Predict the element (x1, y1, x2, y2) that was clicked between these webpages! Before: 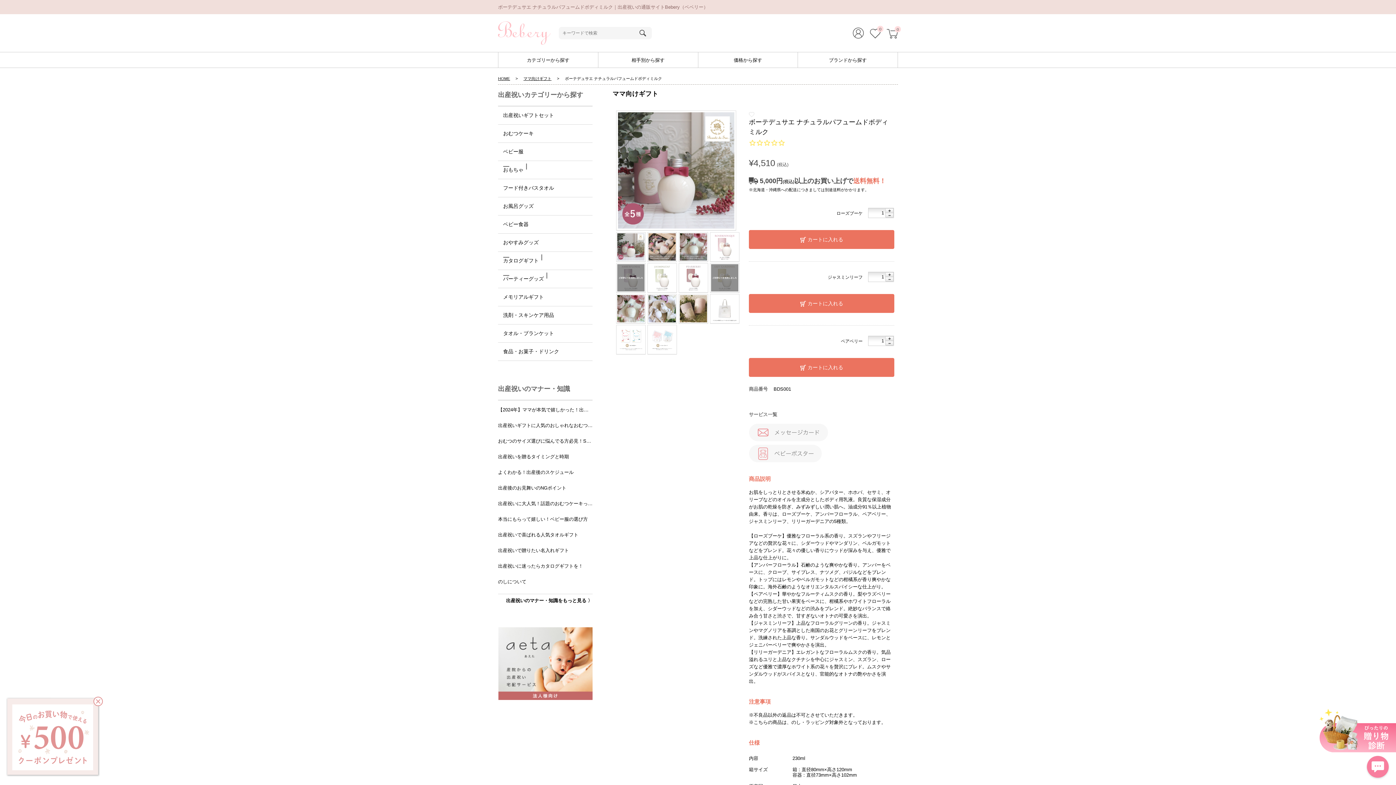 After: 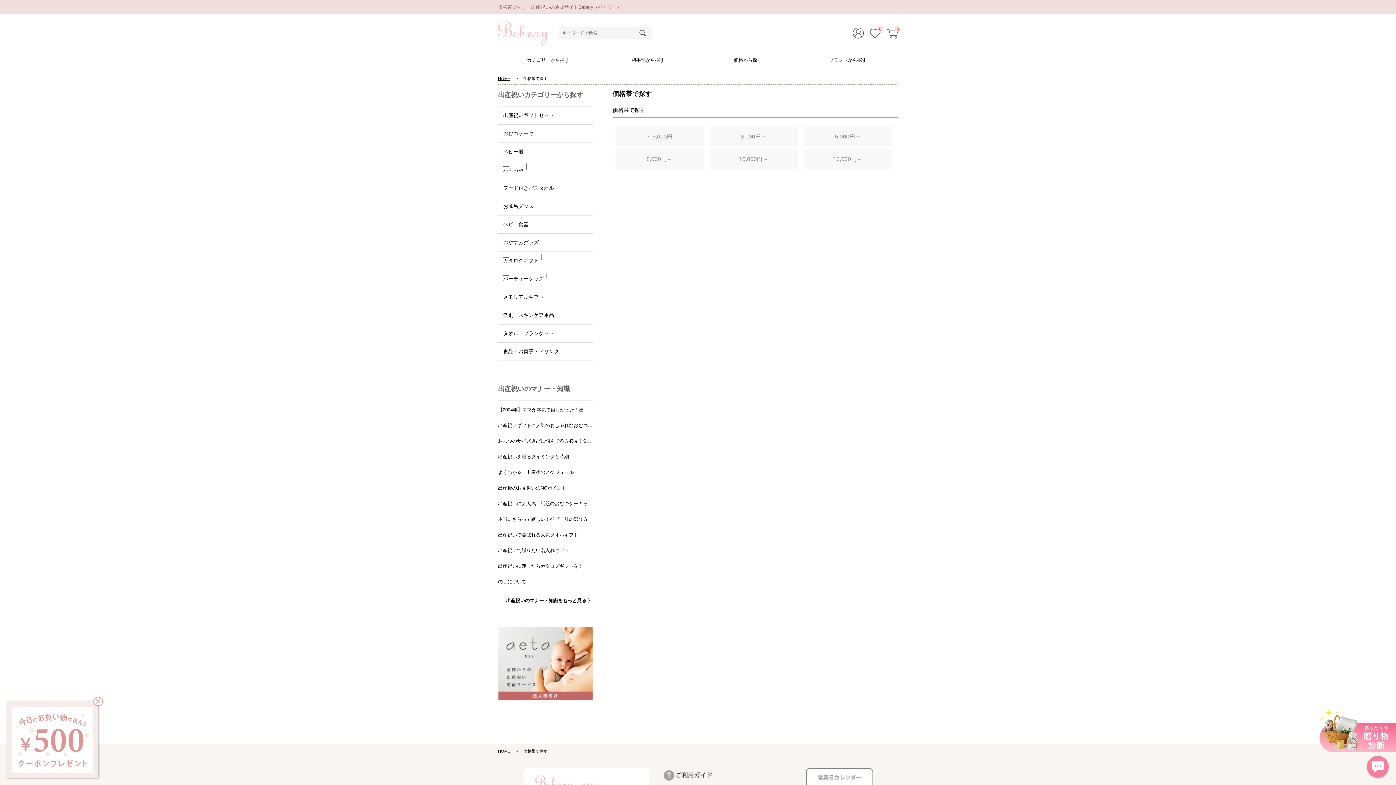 Action: label: 価格から探す bbox: (698, 52, 797, 67)